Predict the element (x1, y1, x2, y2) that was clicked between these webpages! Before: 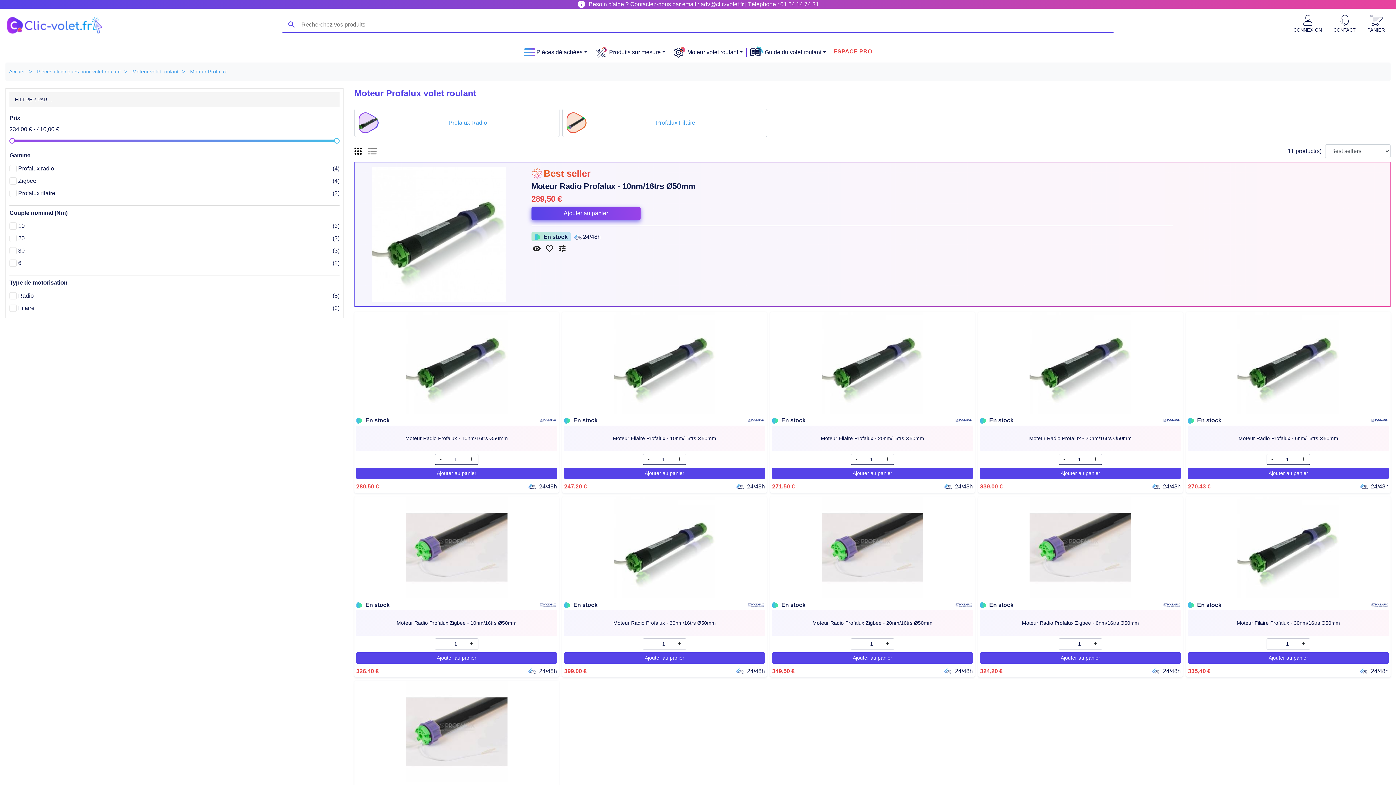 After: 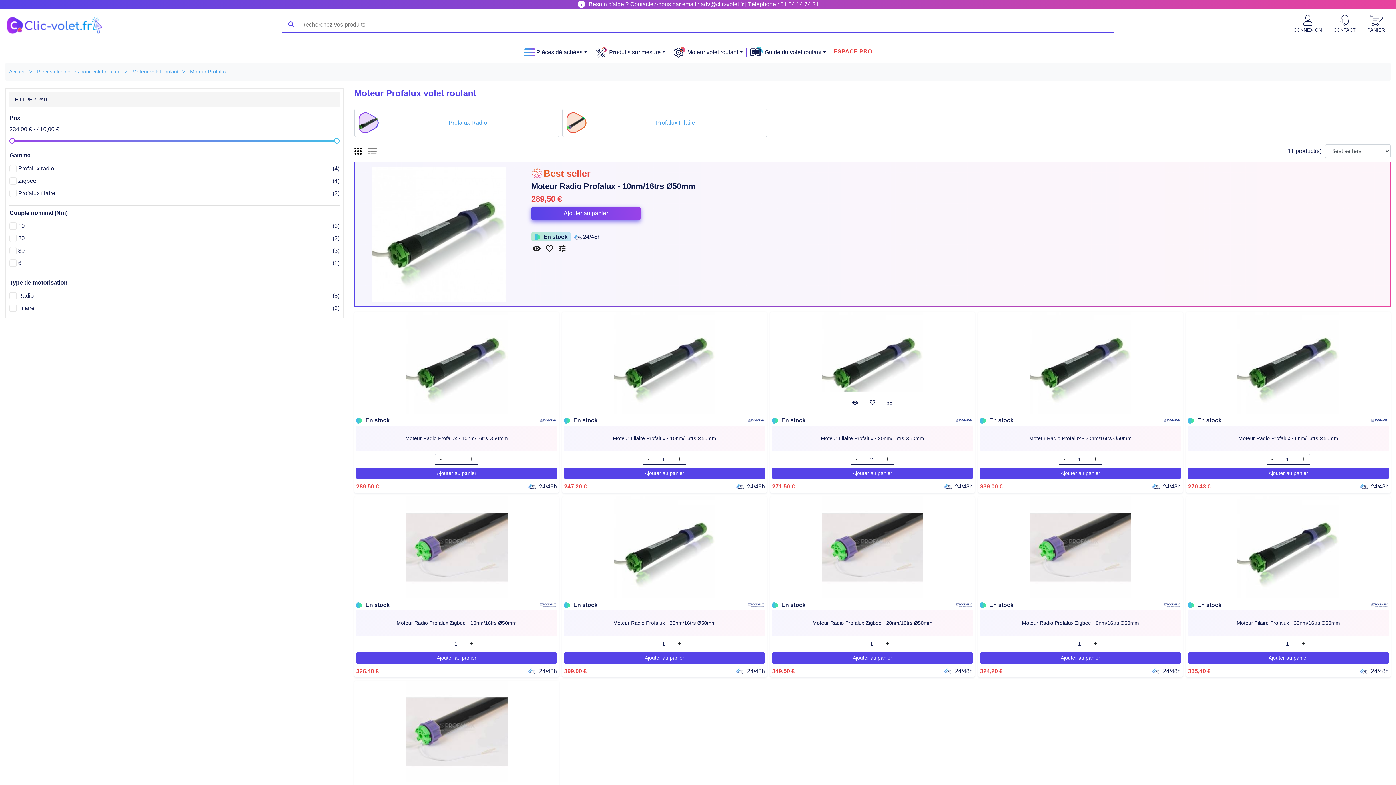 Action: bbox: (881, 454, 894, 464) label: +